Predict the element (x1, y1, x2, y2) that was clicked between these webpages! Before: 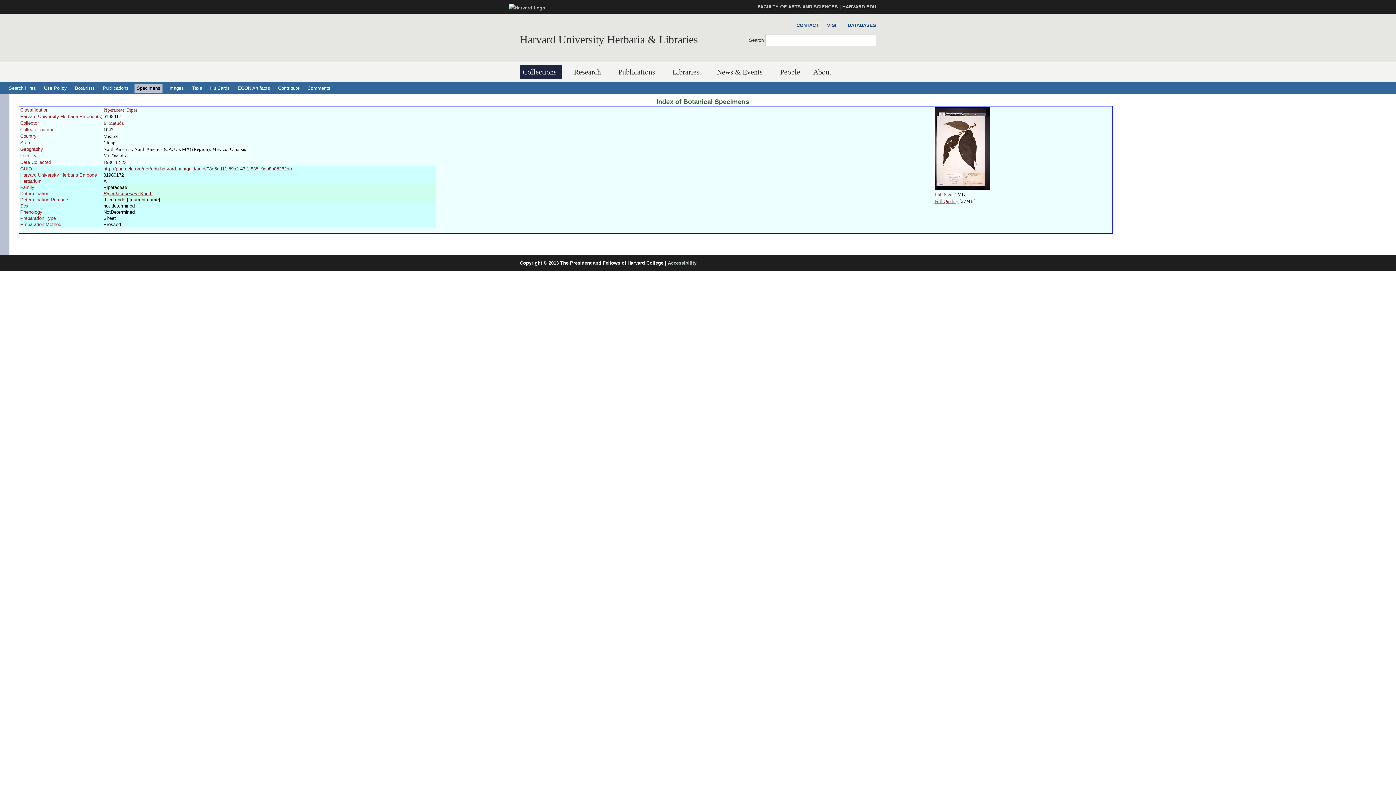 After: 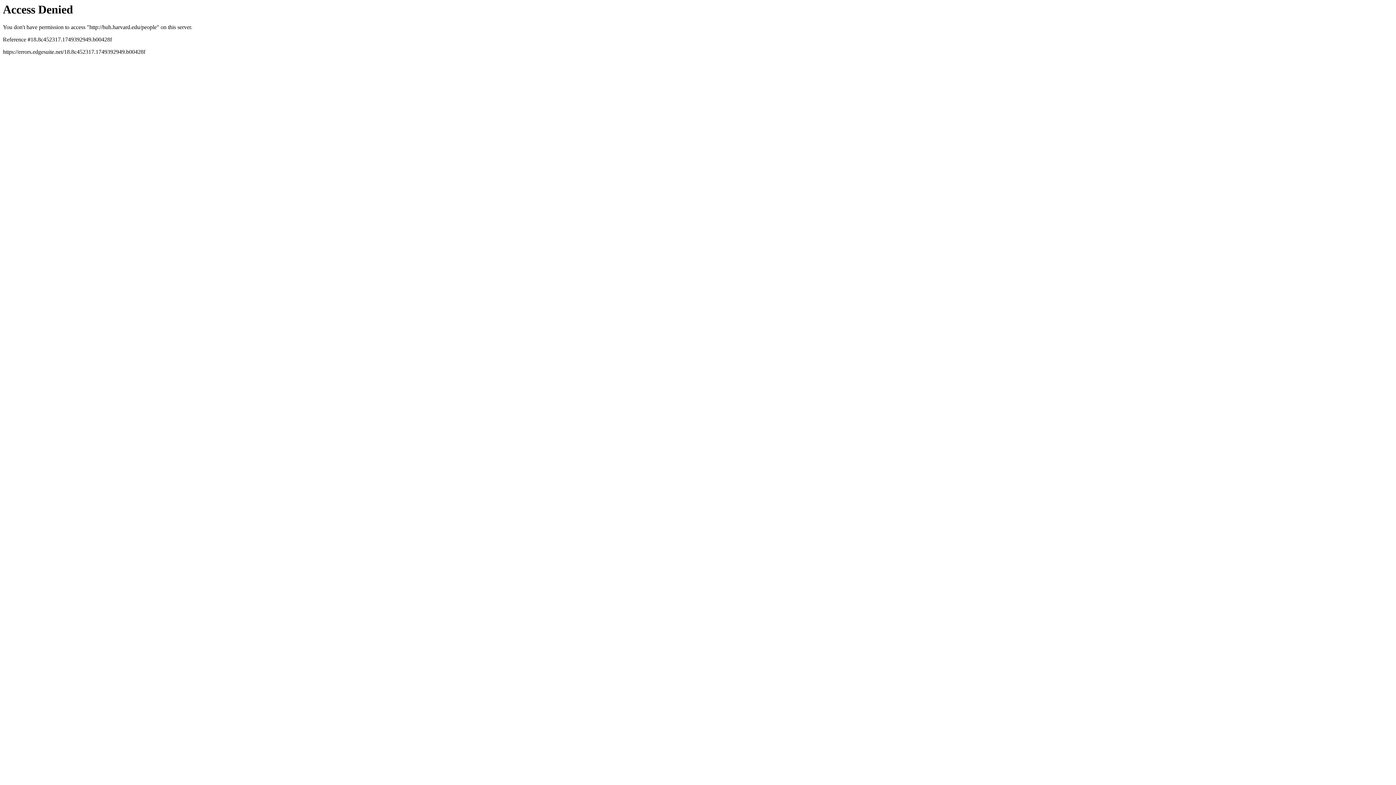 Action: label: People bbox: (777, 65, 803, 79)